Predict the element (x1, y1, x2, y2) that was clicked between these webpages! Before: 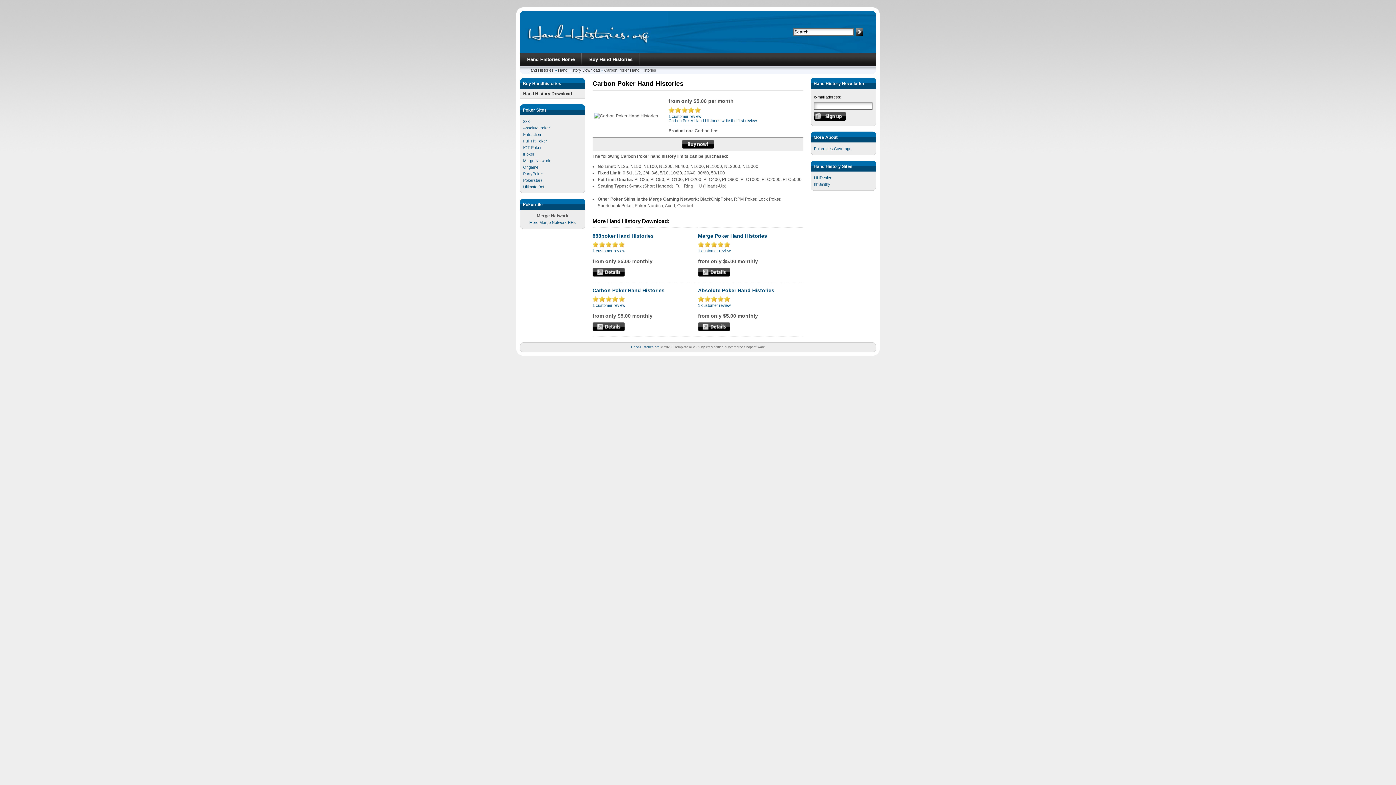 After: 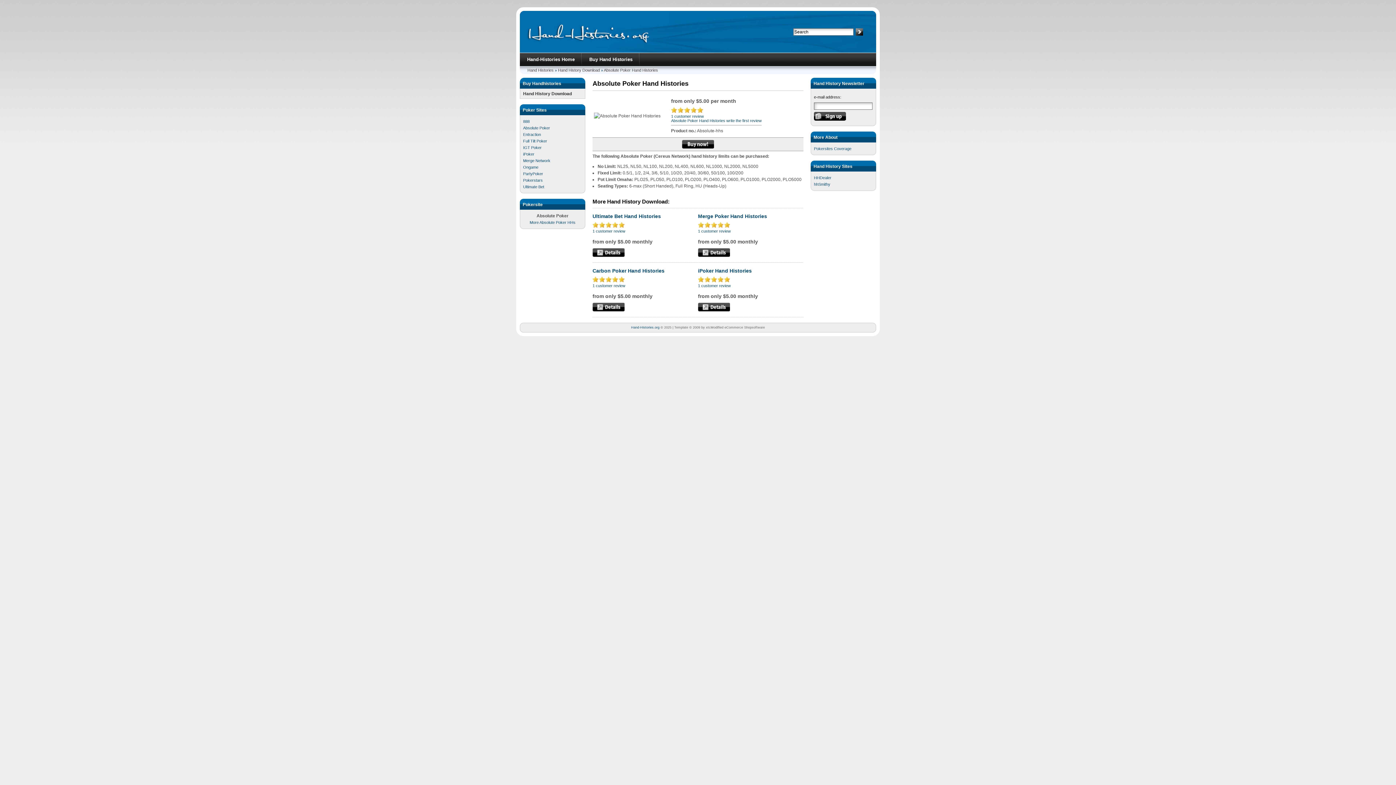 Action: bbox: (698, 327, 730, 332)